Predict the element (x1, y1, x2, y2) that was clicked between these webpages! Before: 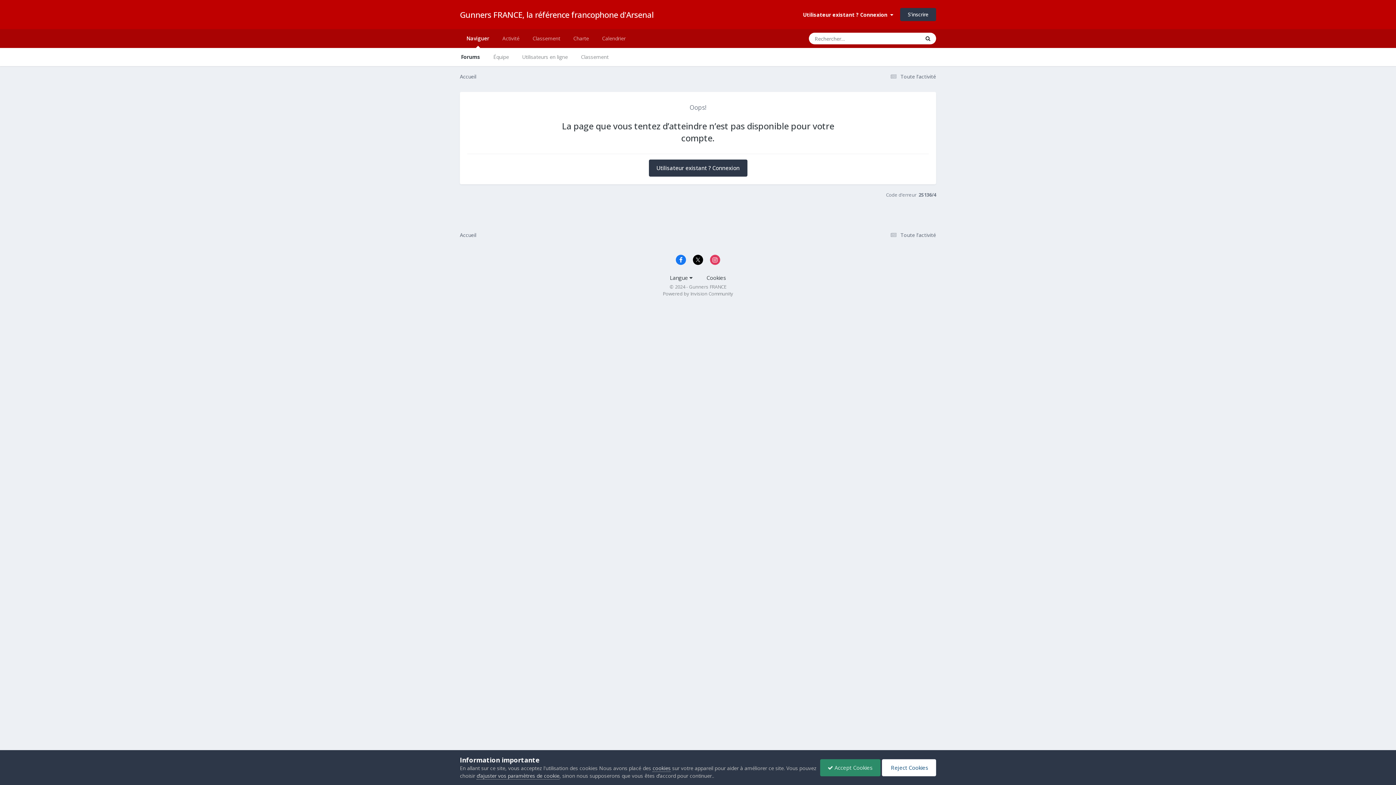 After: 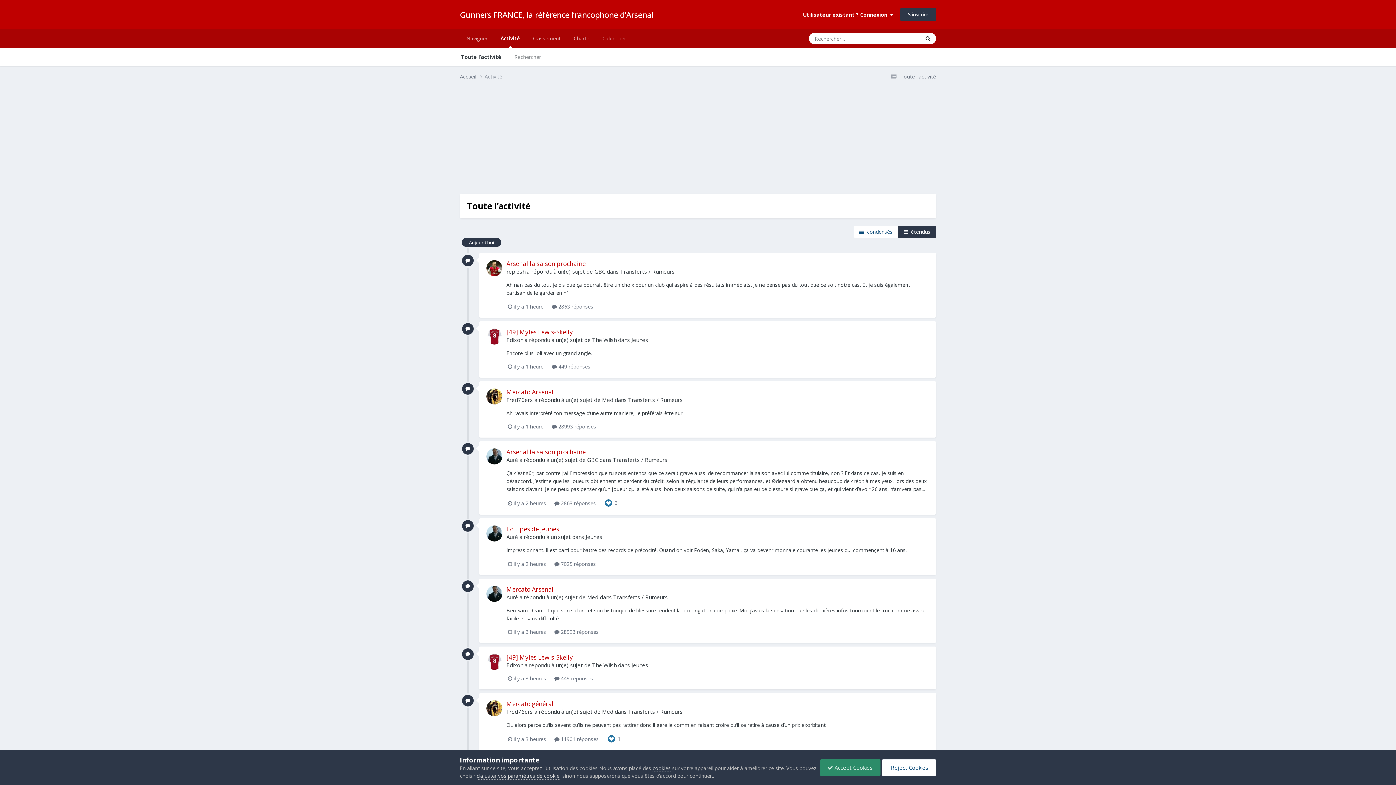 Action: label:  Toute l’activité bbox: (888, 231, 936, 238)